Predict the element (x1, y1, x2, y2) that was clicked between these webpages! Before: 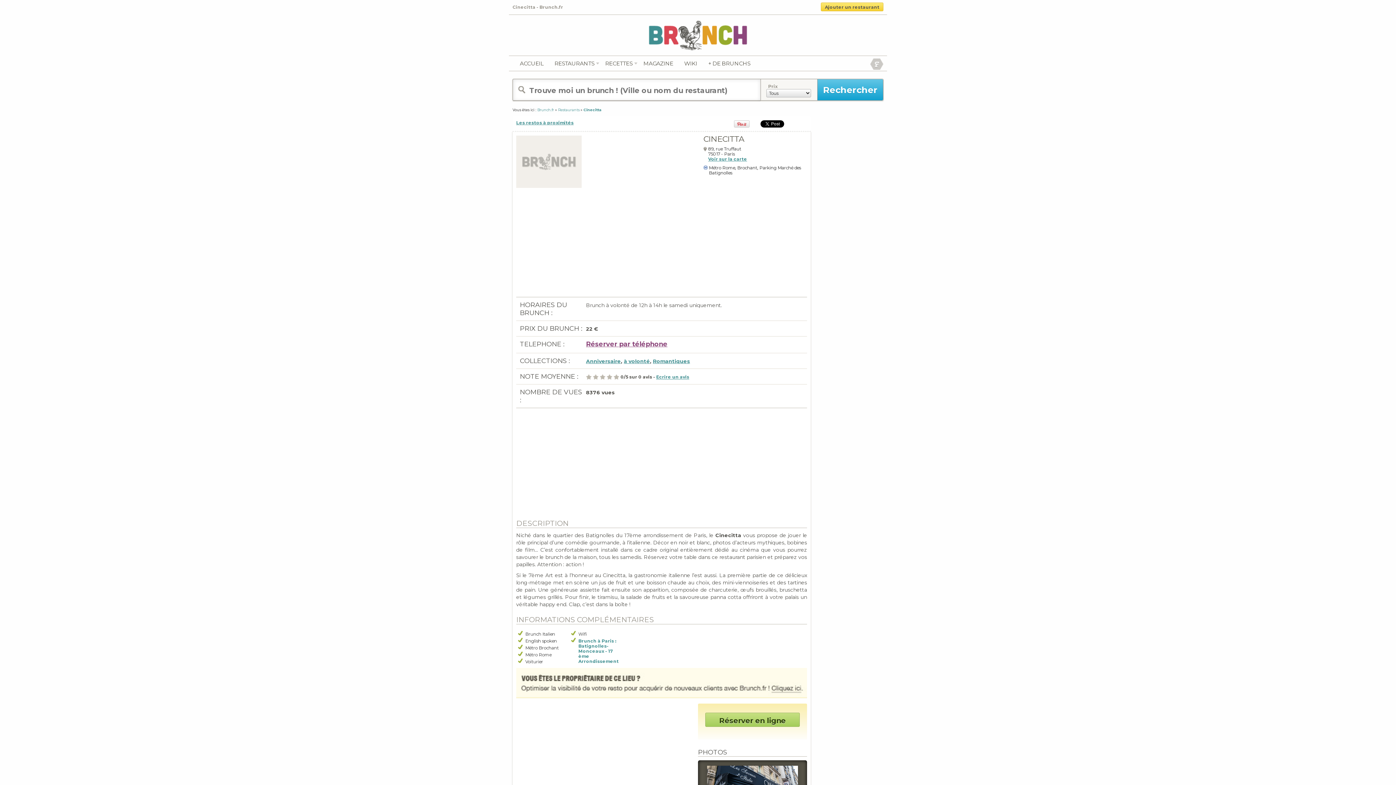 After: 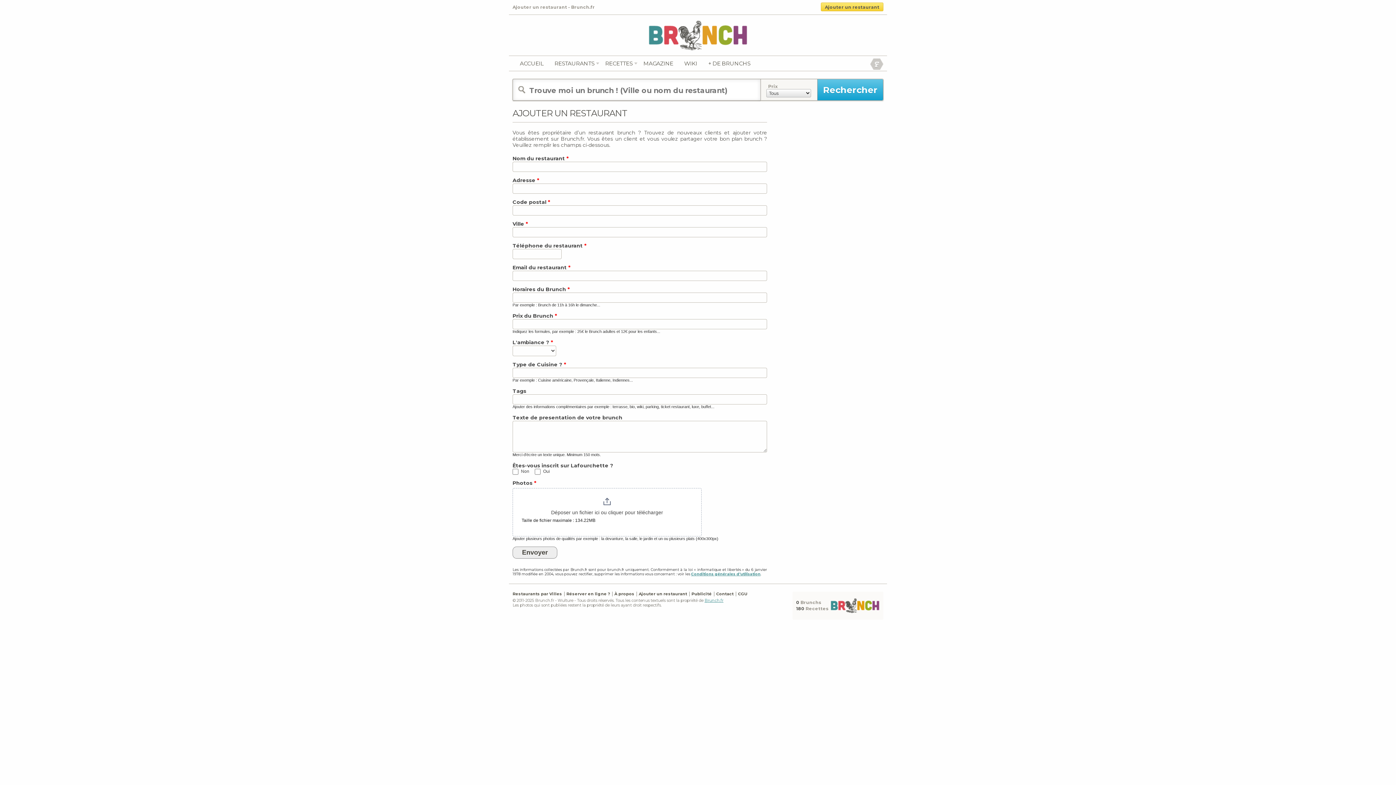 Action: bbox: (825, 4, 879, 9) label: Ajouter un restaurant